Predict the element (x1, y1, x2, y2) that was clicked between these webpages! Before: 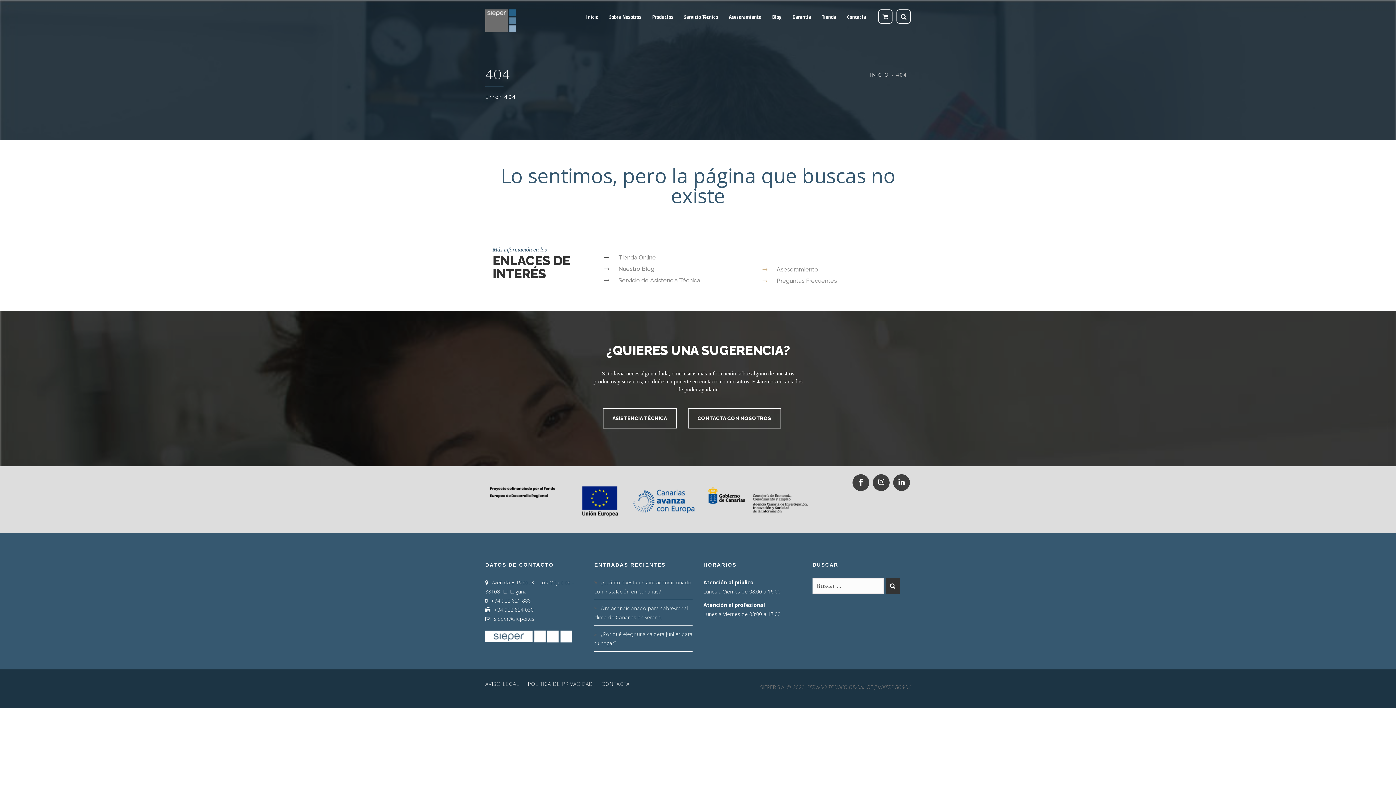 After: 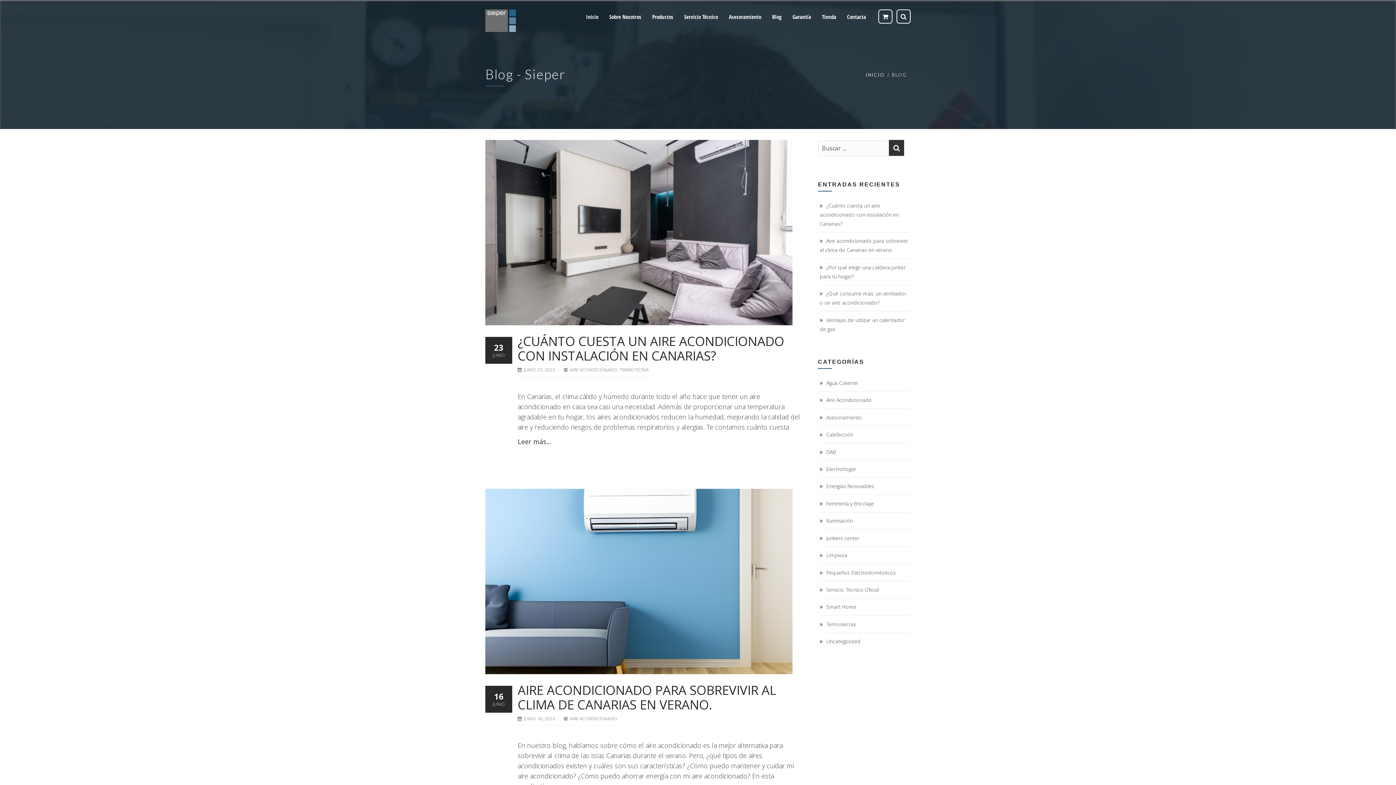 Action: bbox: (618, 265, 654, 272) label: Nuestro Blog